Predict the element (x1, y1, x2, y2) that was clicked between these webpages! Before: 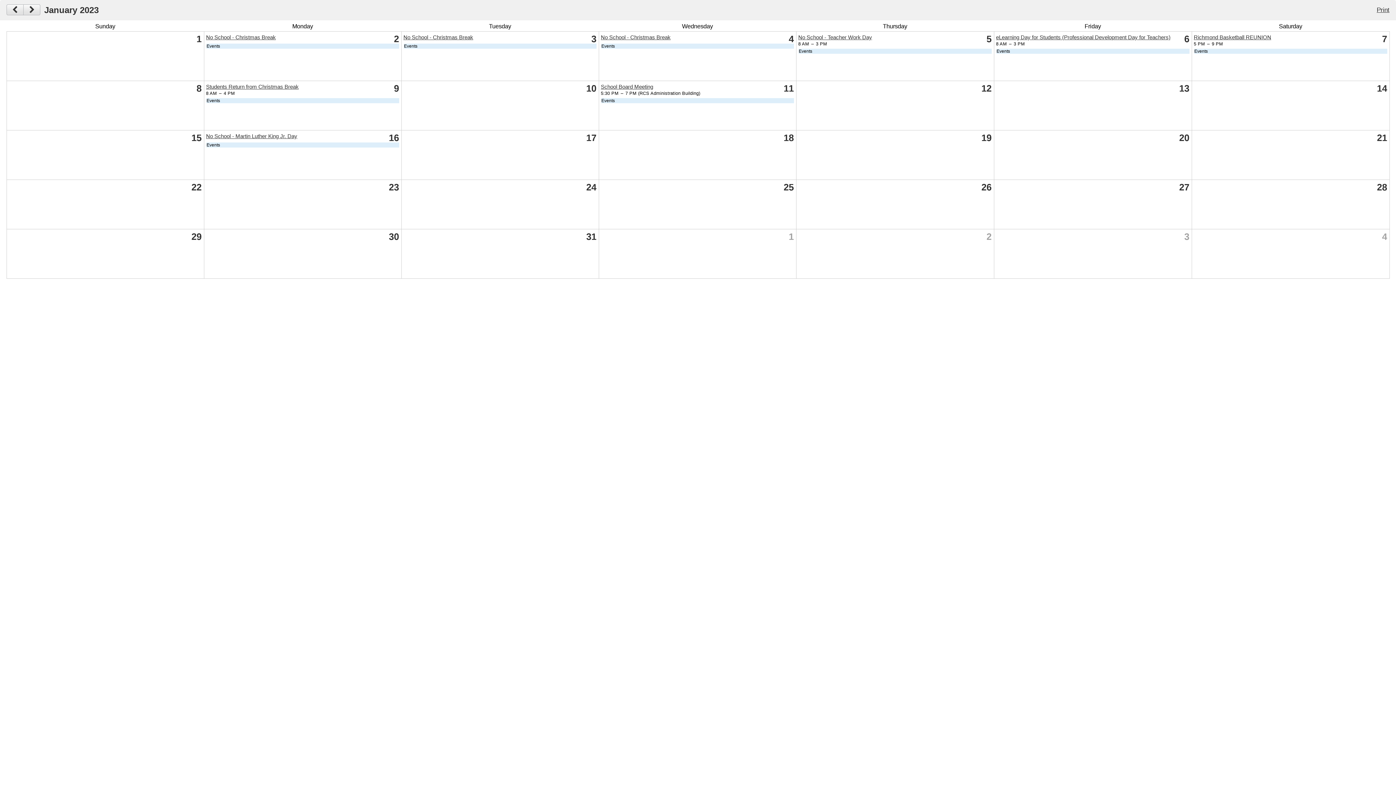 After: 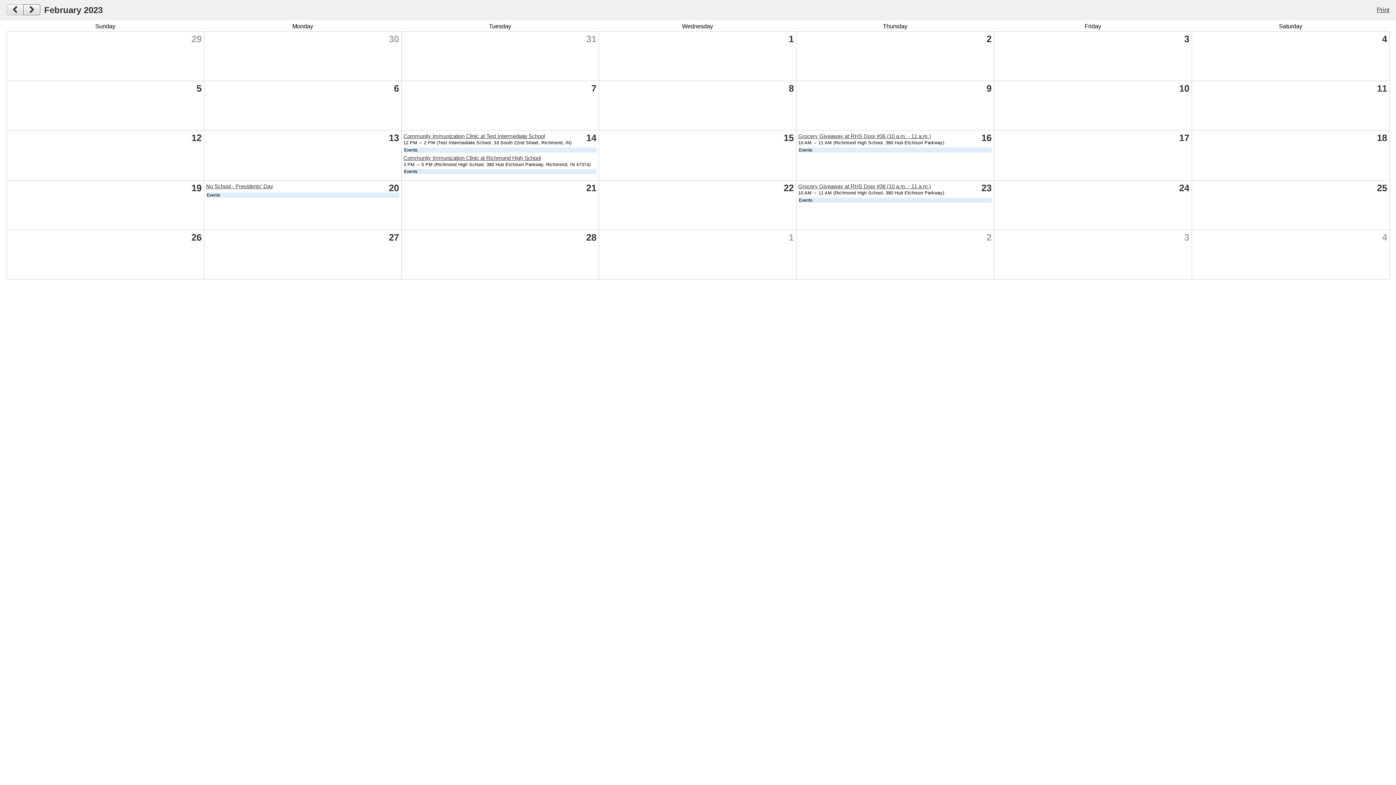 Action: bbox: (23, 4, 40, 15)